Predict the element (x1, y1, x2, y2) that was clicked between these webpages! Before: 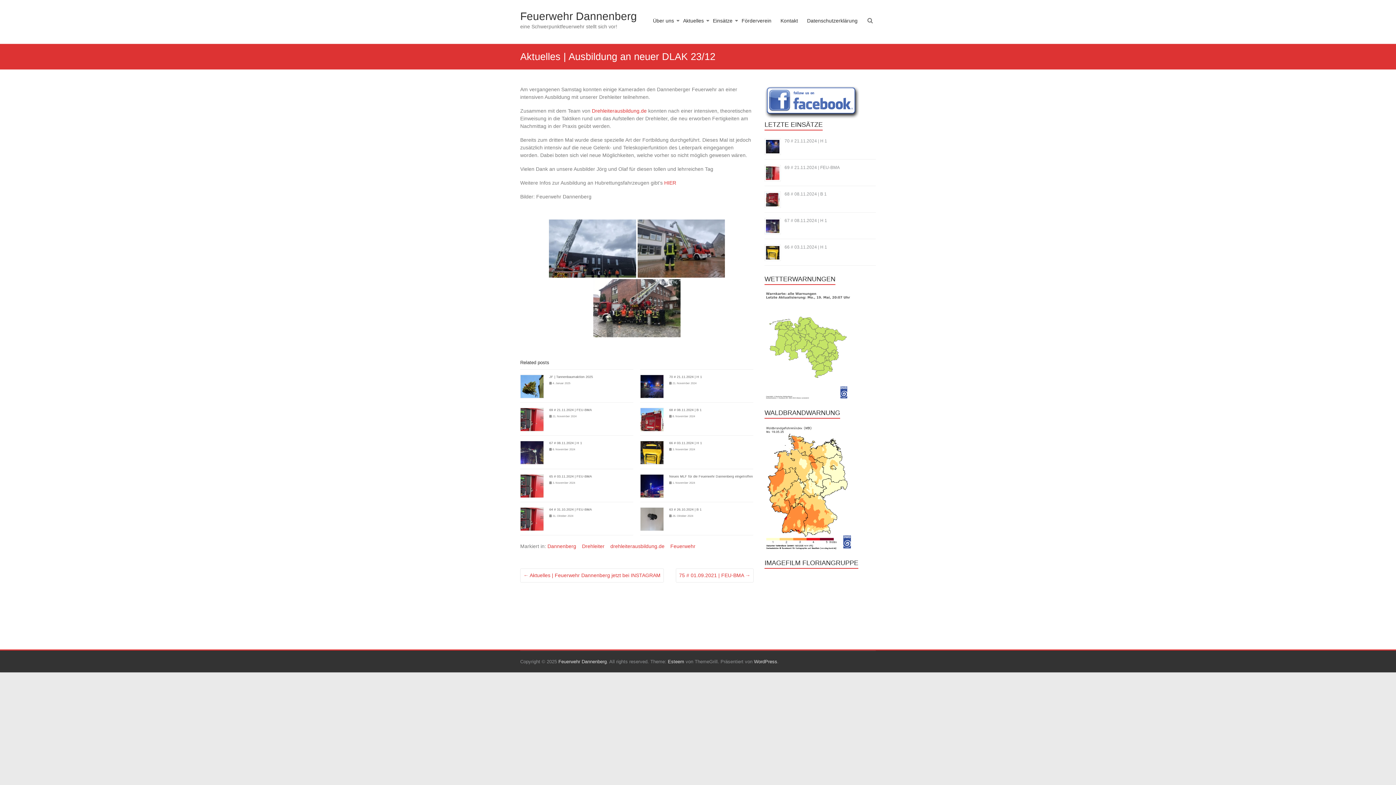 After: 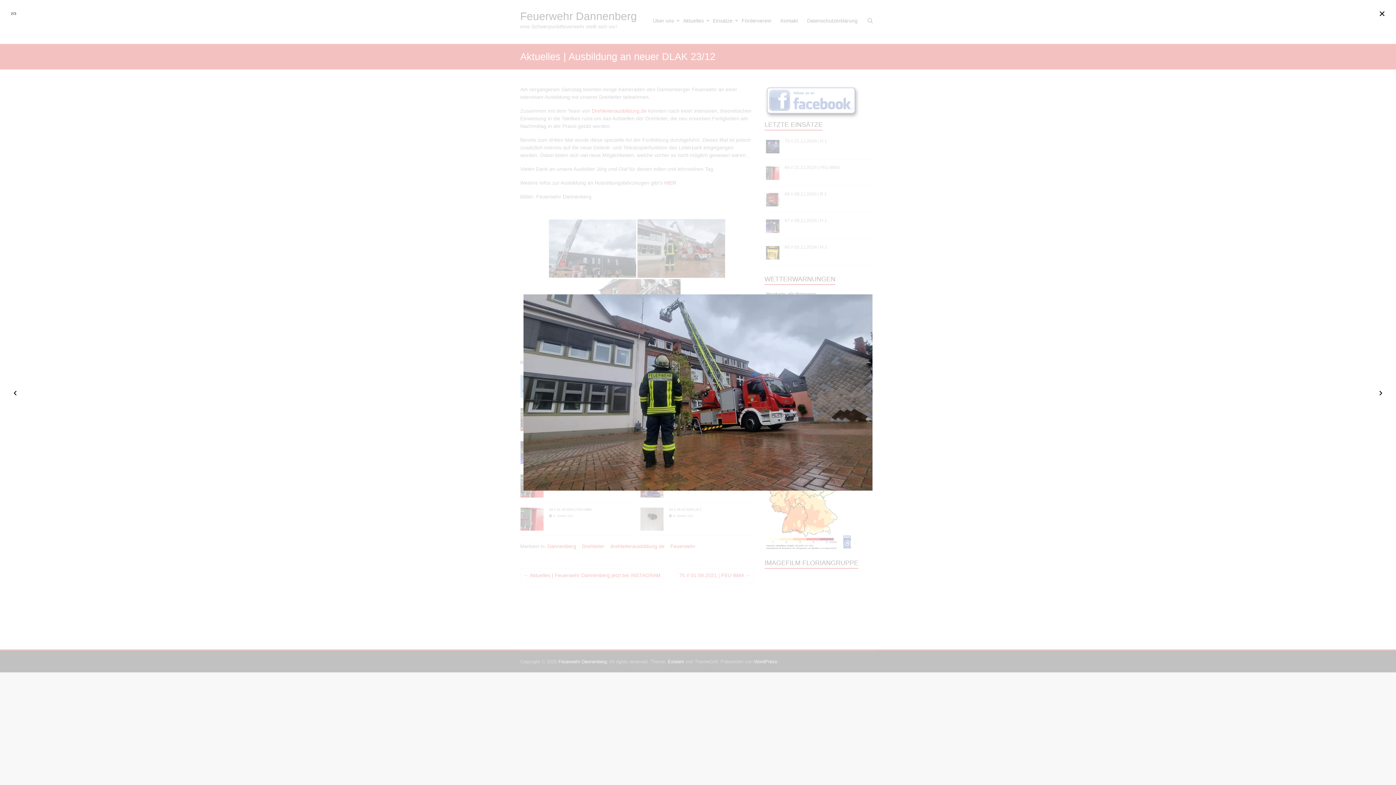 Action: bbox: (637, 219, 725, 277)